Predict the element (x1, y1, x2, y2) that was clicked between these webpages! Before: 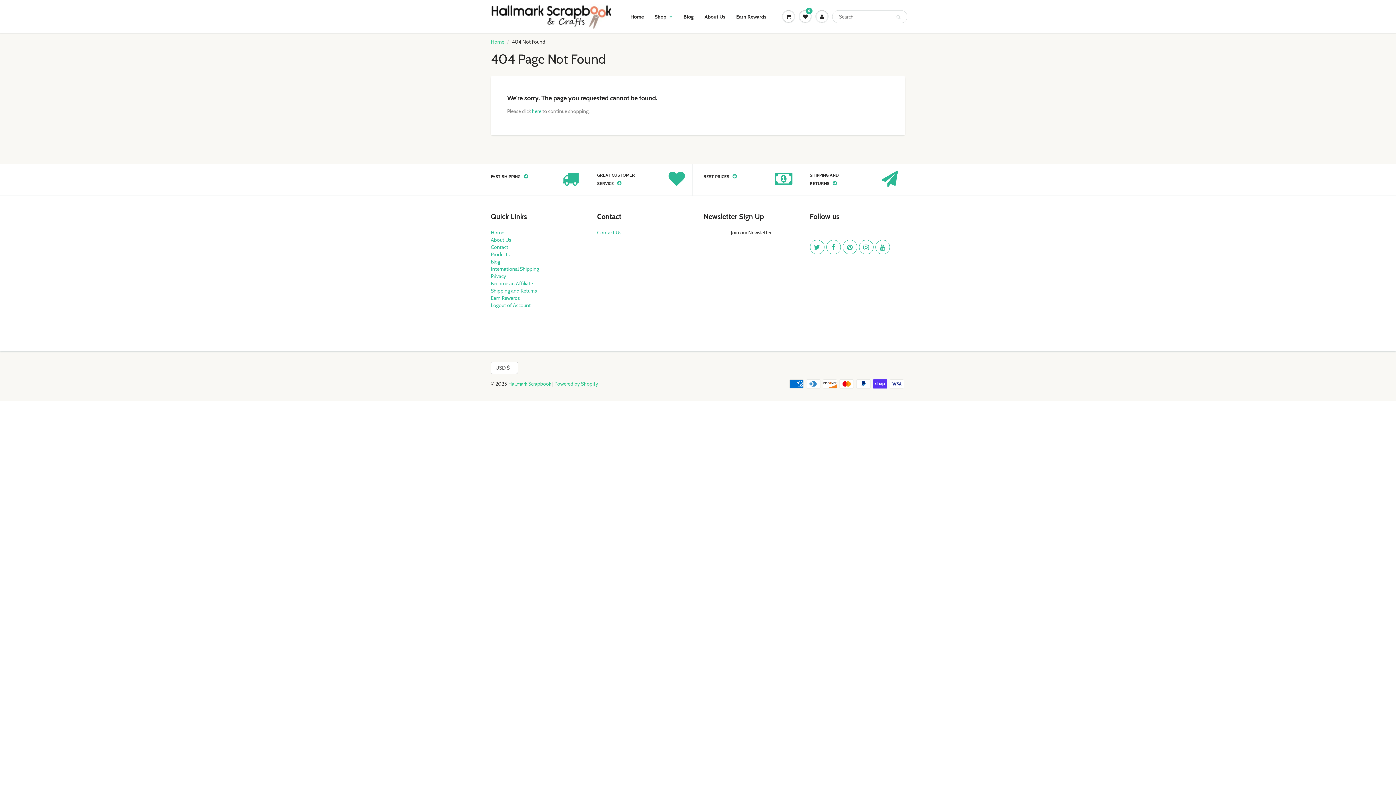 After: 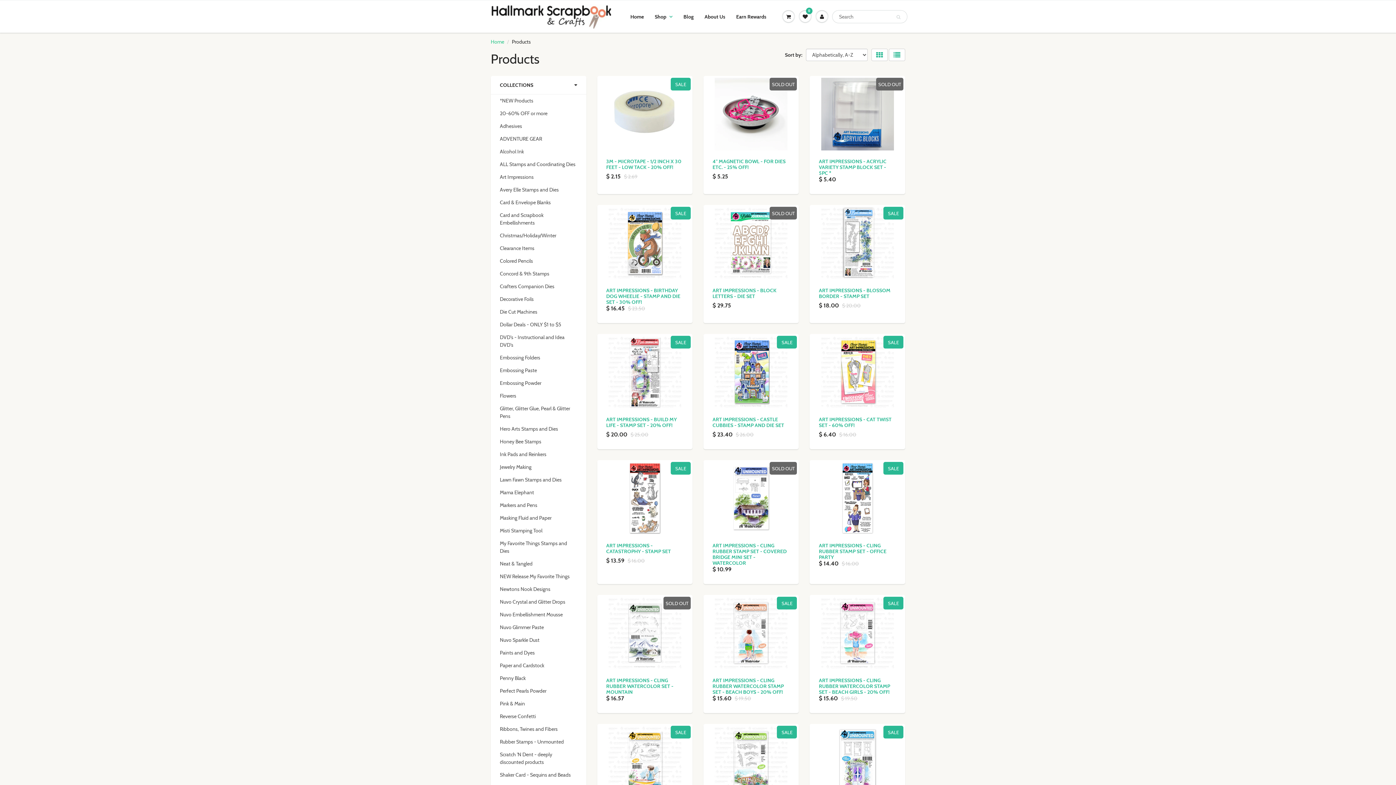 Action: bbox: (649, 7, 678, 25) label: Shop